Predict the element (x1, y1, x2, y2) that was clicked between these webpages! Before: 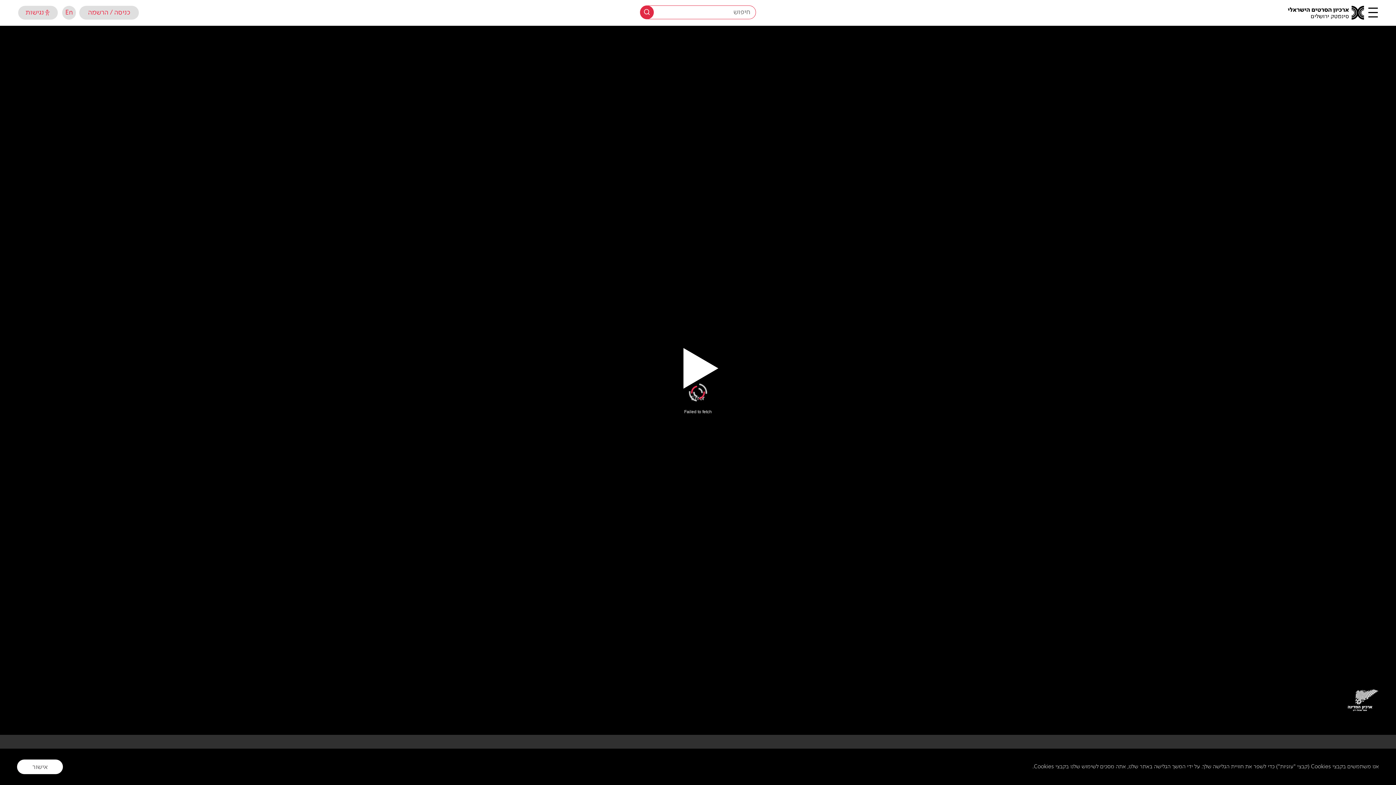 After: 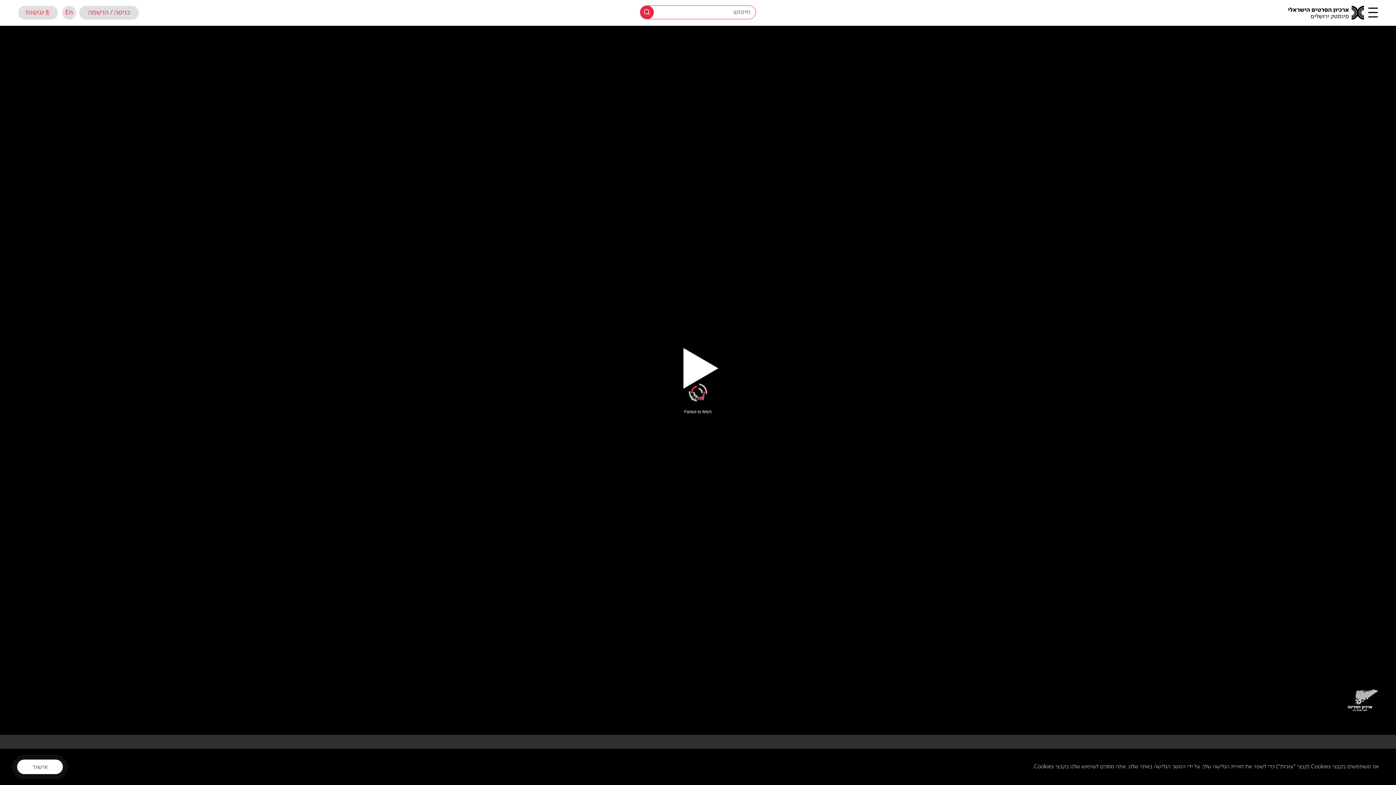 Action: bbox: (642, 364, 753, 396)